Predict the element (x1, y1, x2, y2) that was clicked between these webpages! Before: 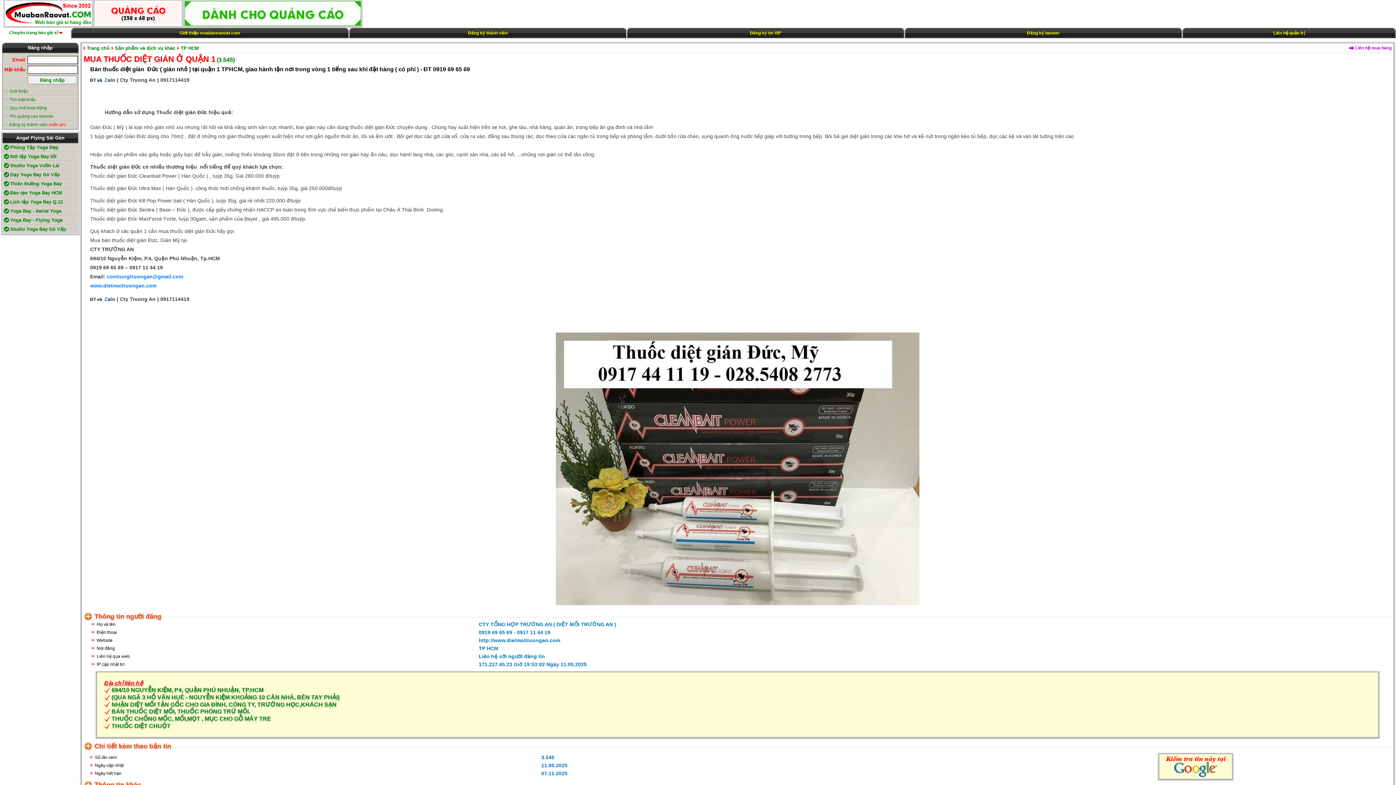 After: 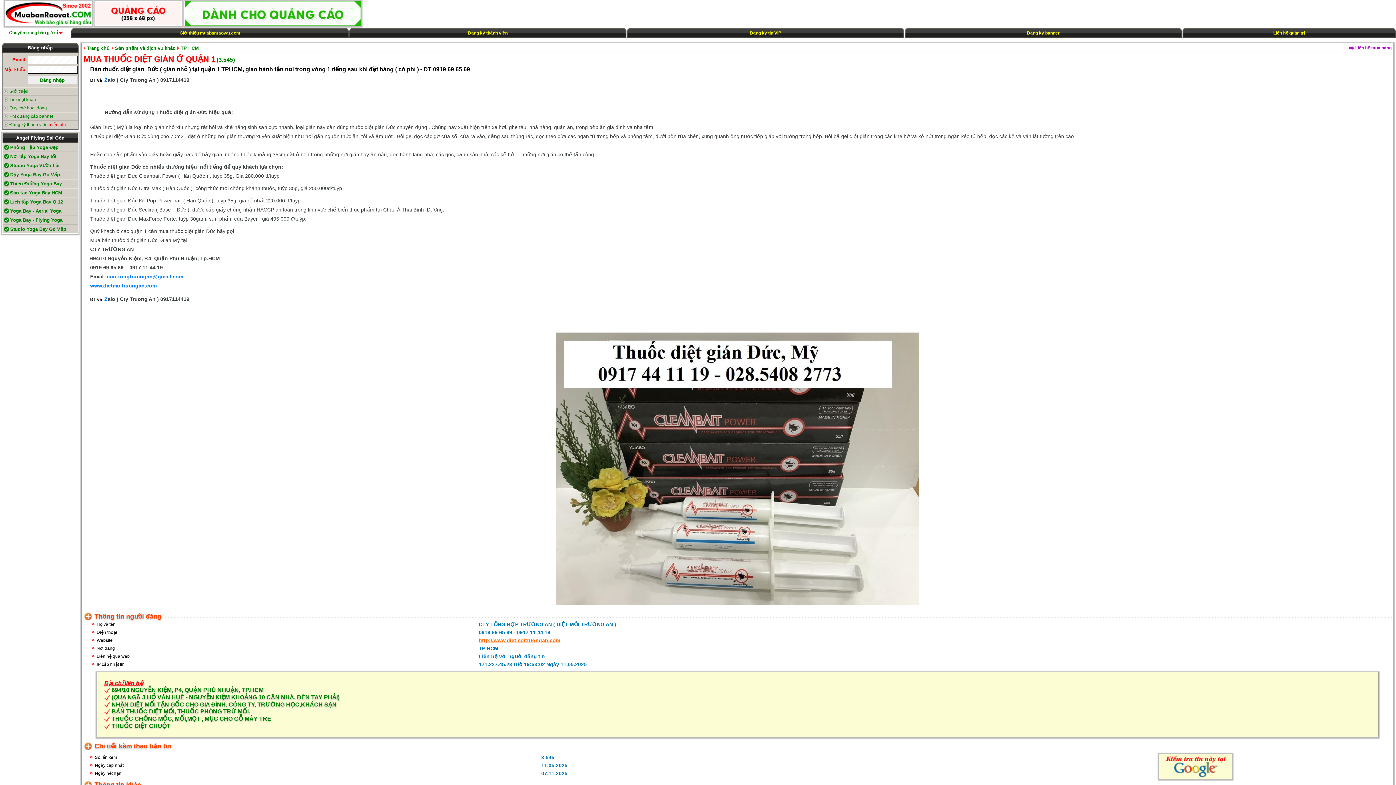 Action: bbox: (478, 637, 560, 643) label: http://www.dietmoitruongan.com